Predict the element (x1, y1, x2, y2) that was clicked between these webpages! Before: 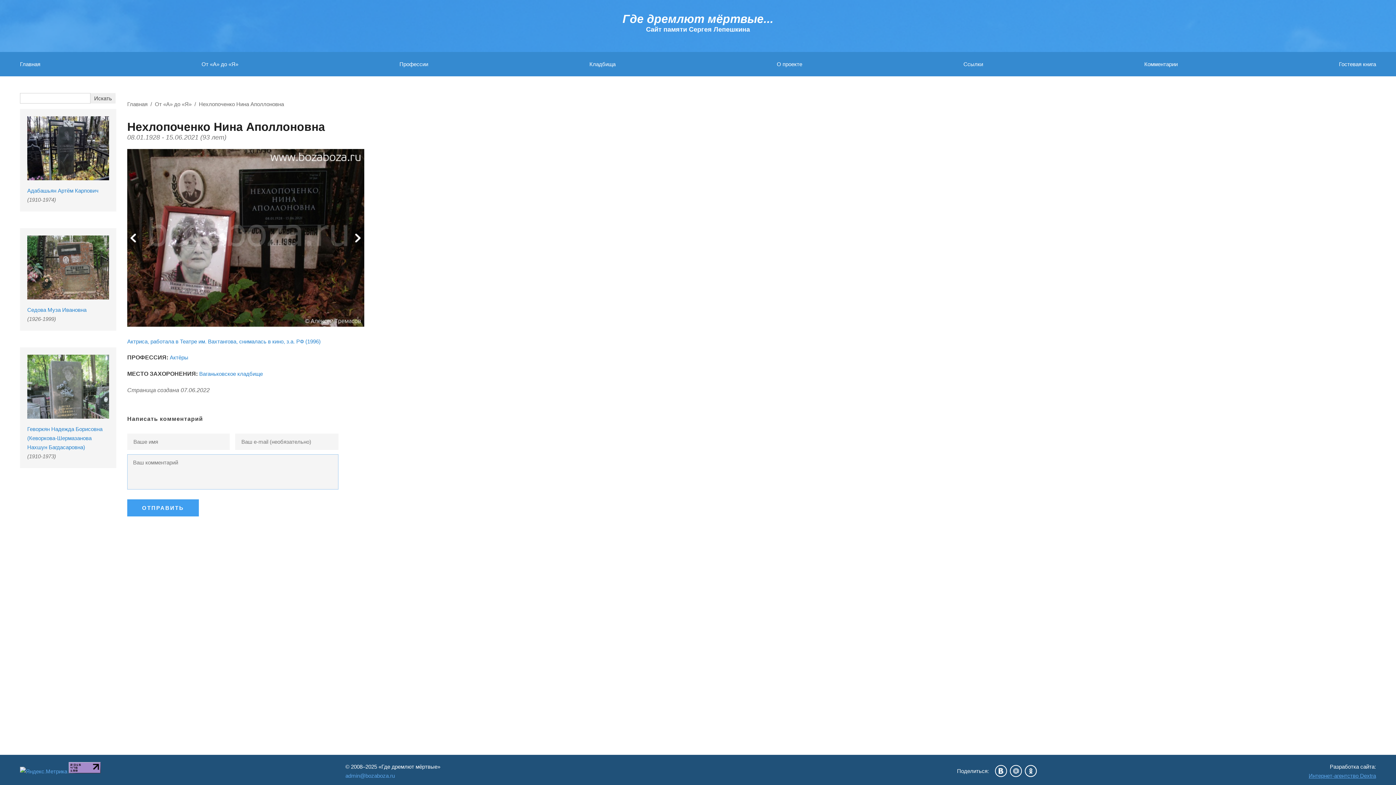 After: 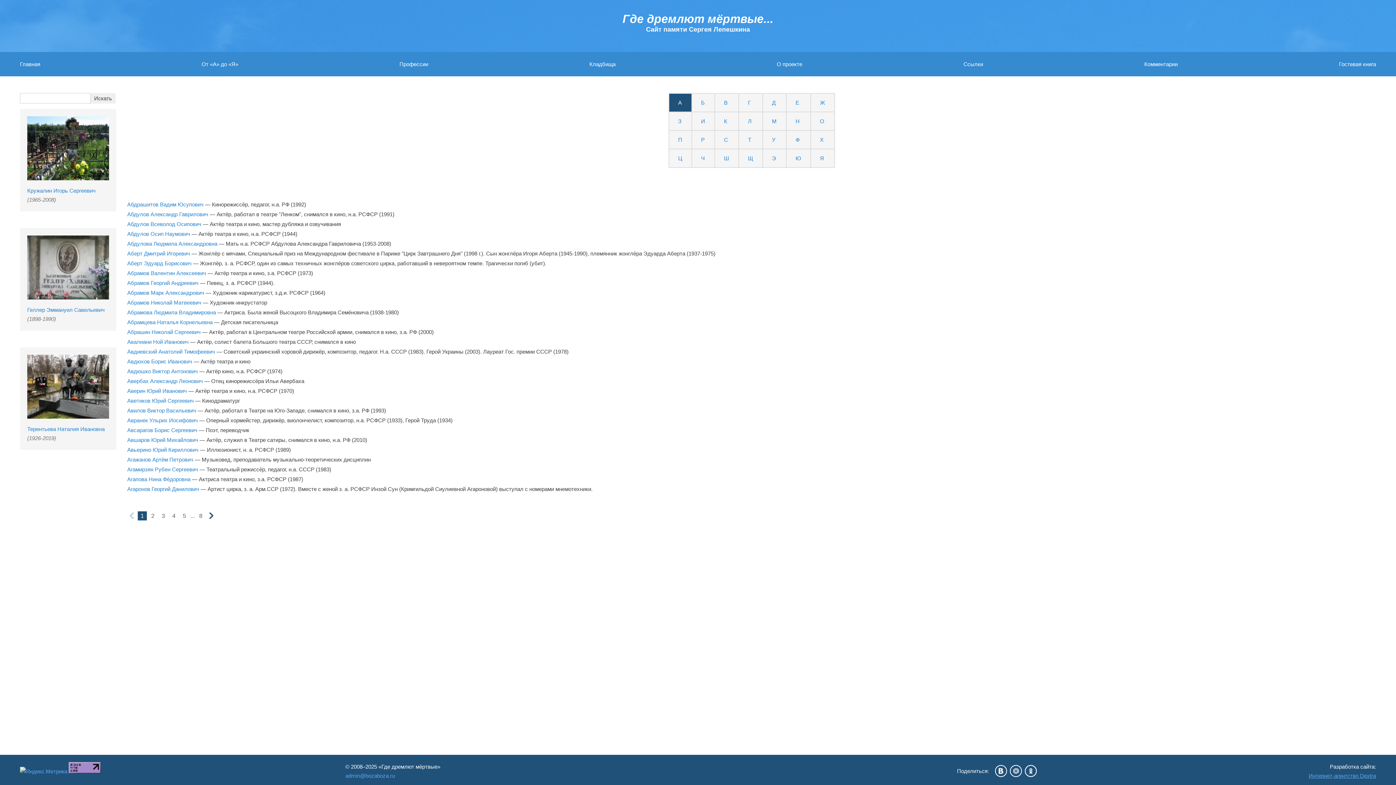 Action: label: От «А» до «Я» bbox: (154, 101, 191, 107)